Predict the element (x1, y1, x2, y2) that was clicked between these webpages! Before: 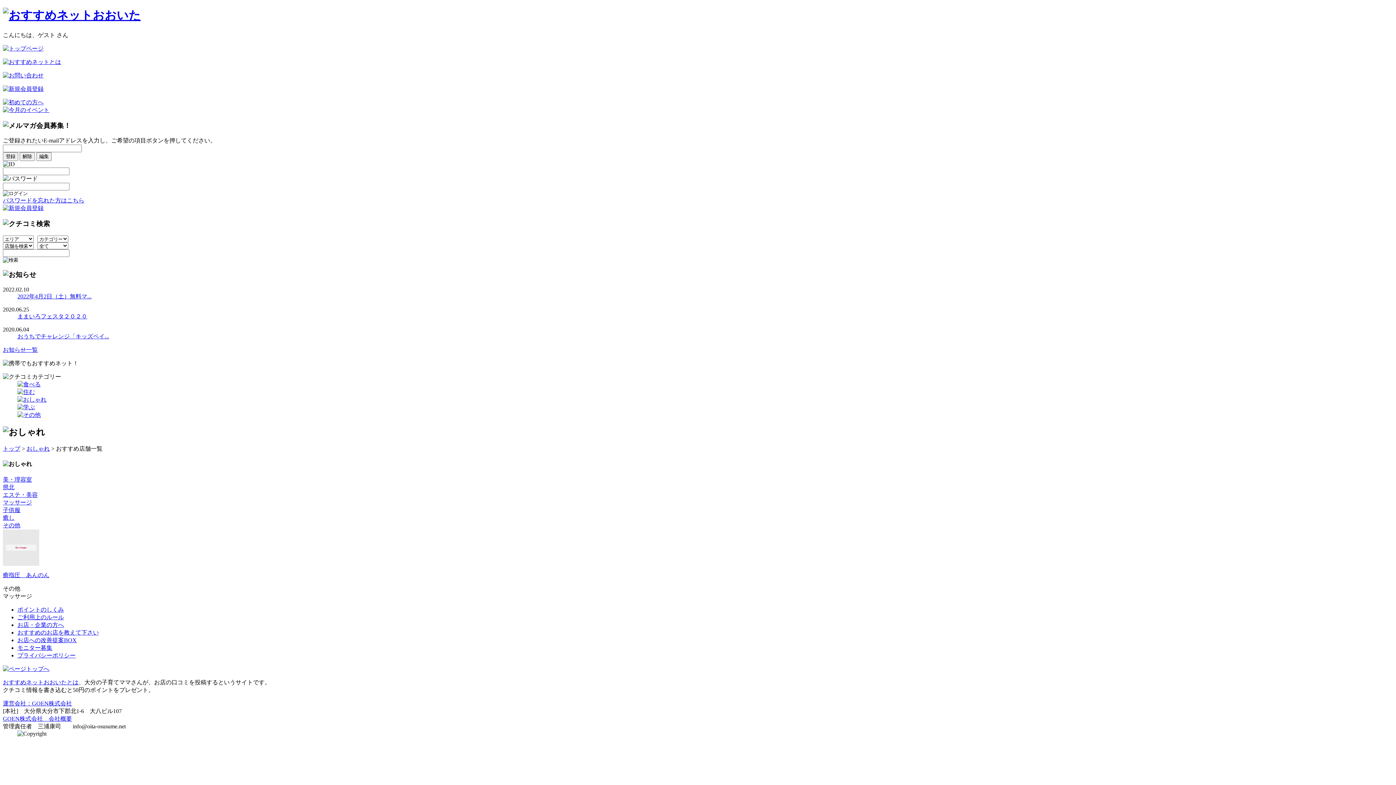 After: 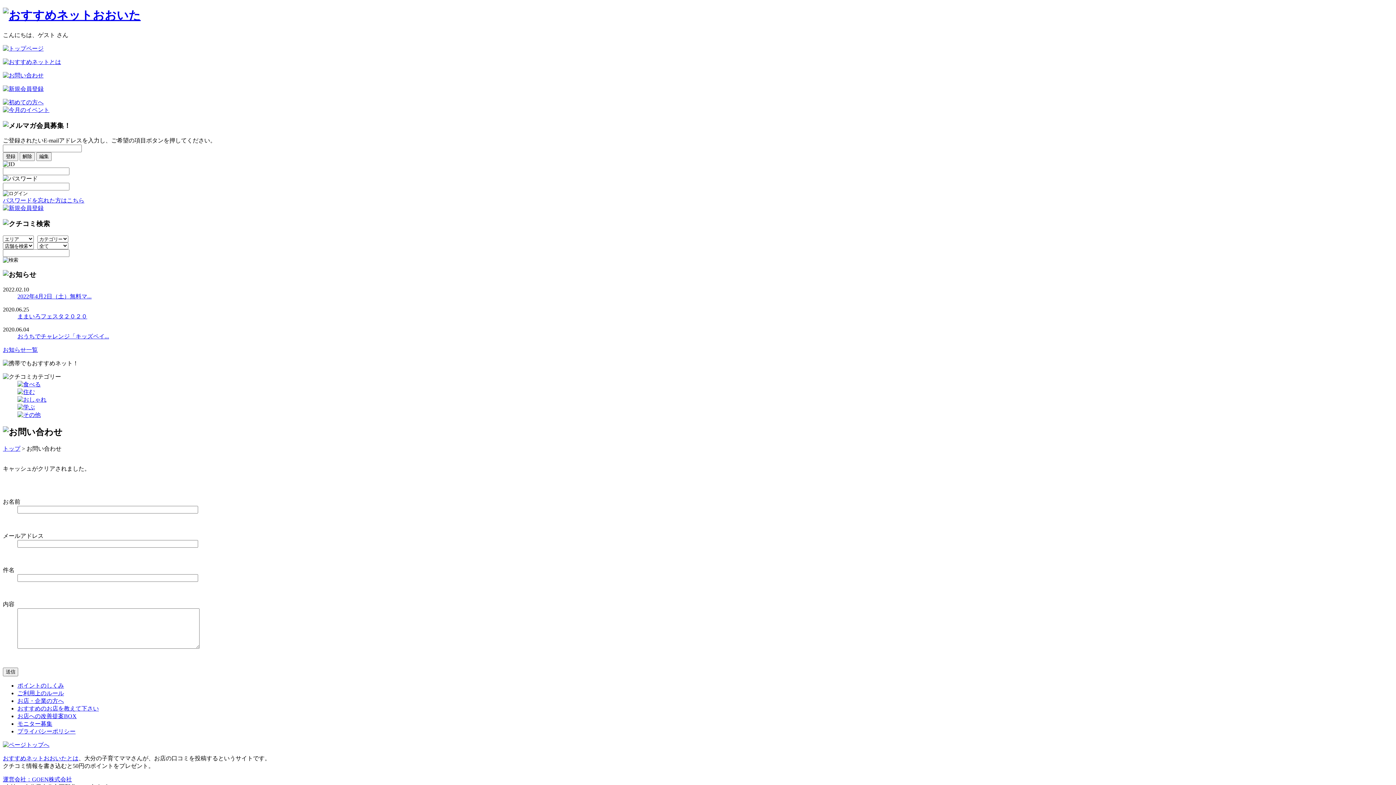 Action: bbox: (2, 72, 43, 78)